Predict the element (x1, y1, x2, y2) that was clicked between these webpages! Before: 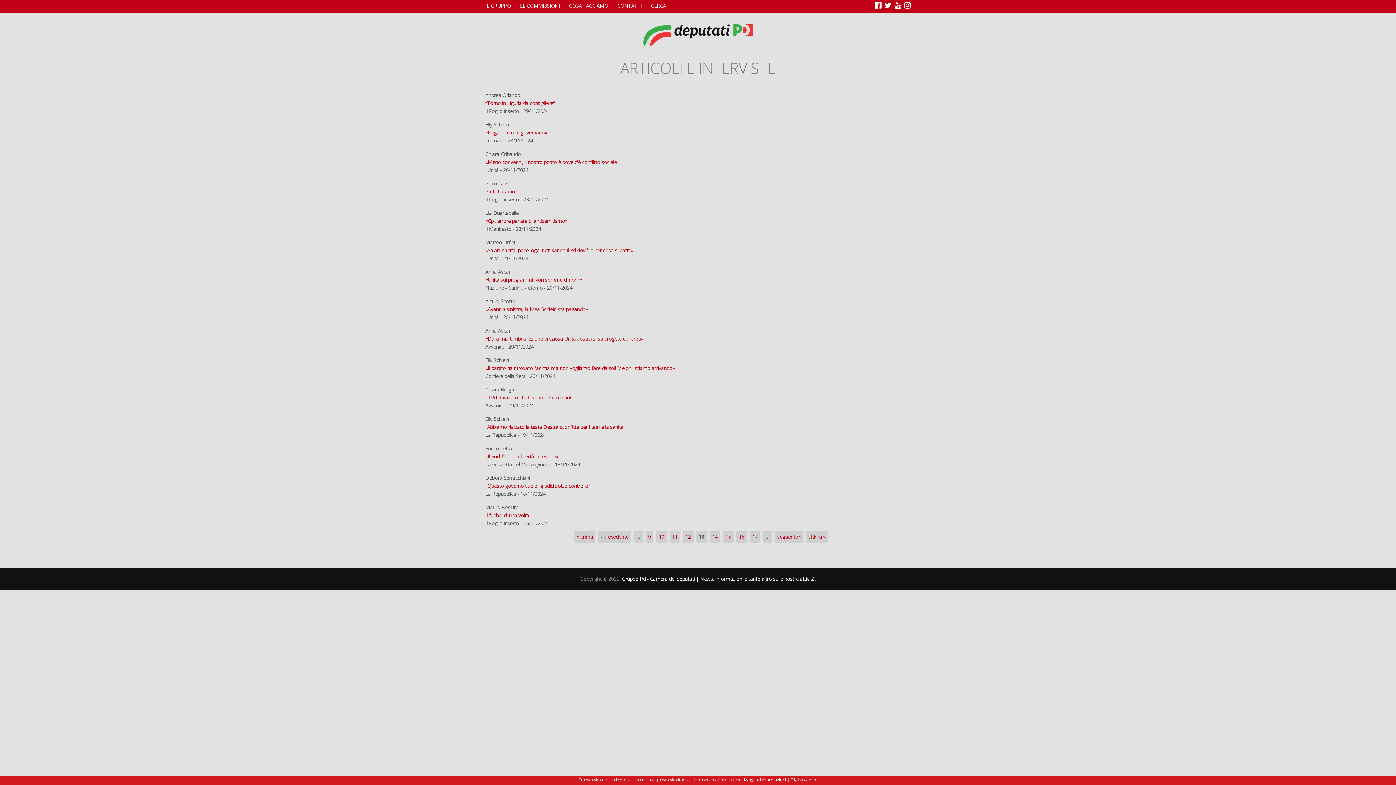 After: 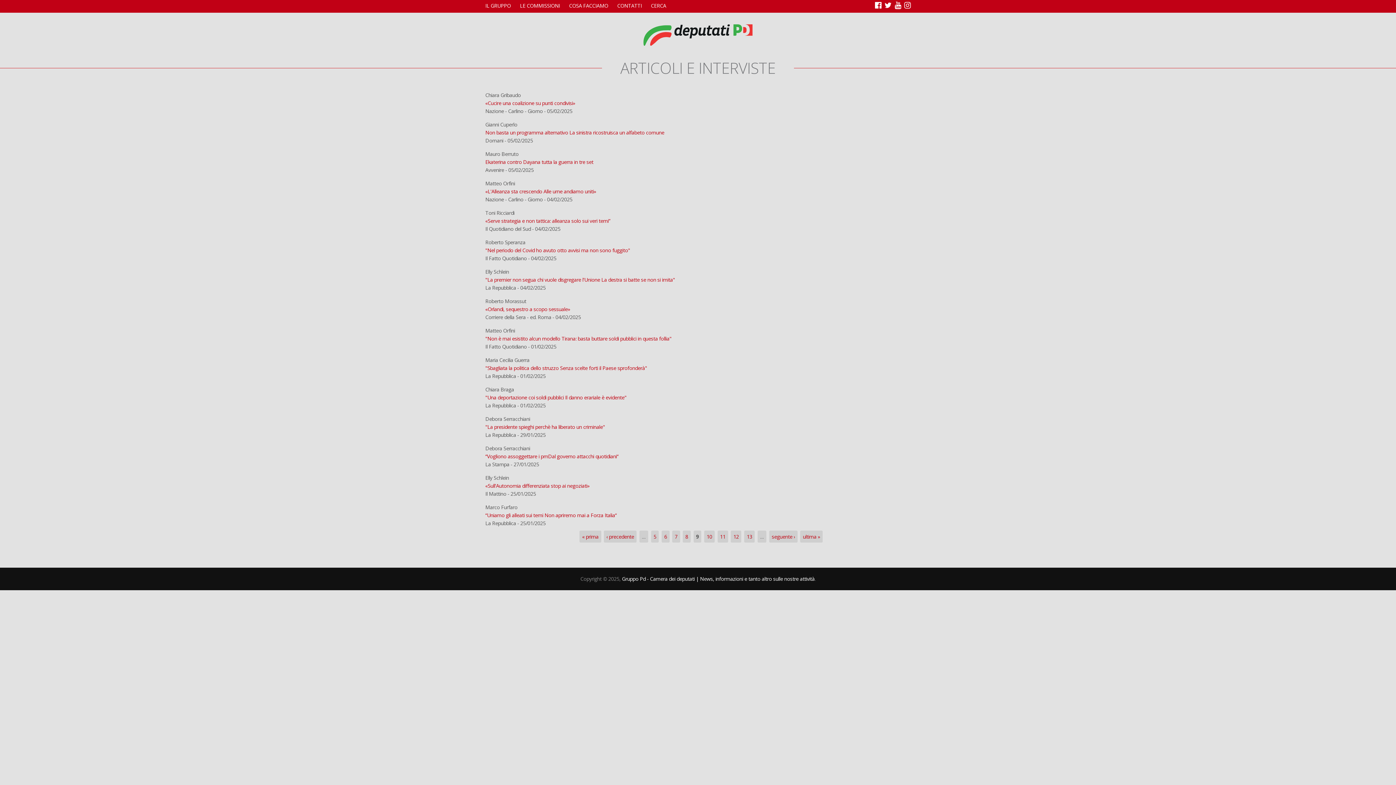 Action: label: 9 bbox: (648, 533, 651, 540)